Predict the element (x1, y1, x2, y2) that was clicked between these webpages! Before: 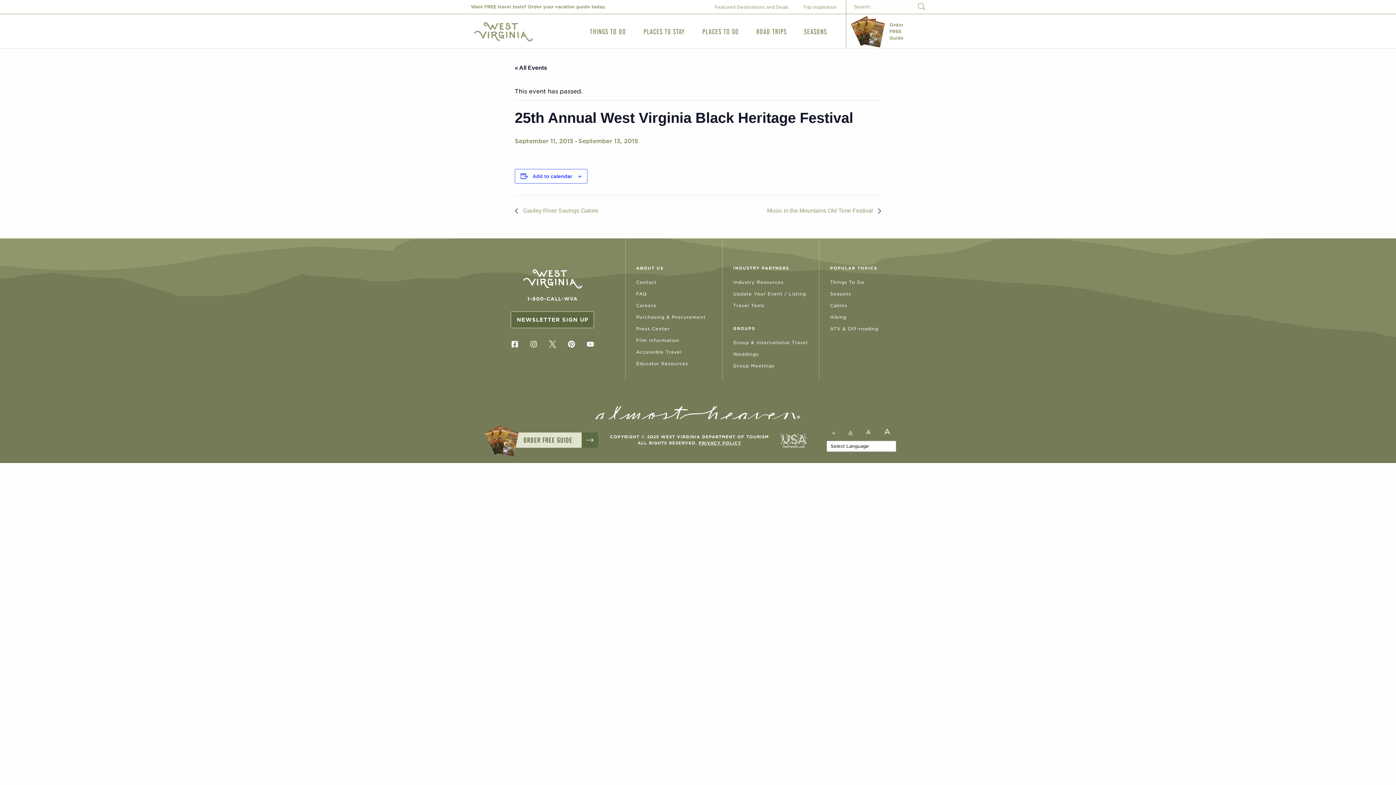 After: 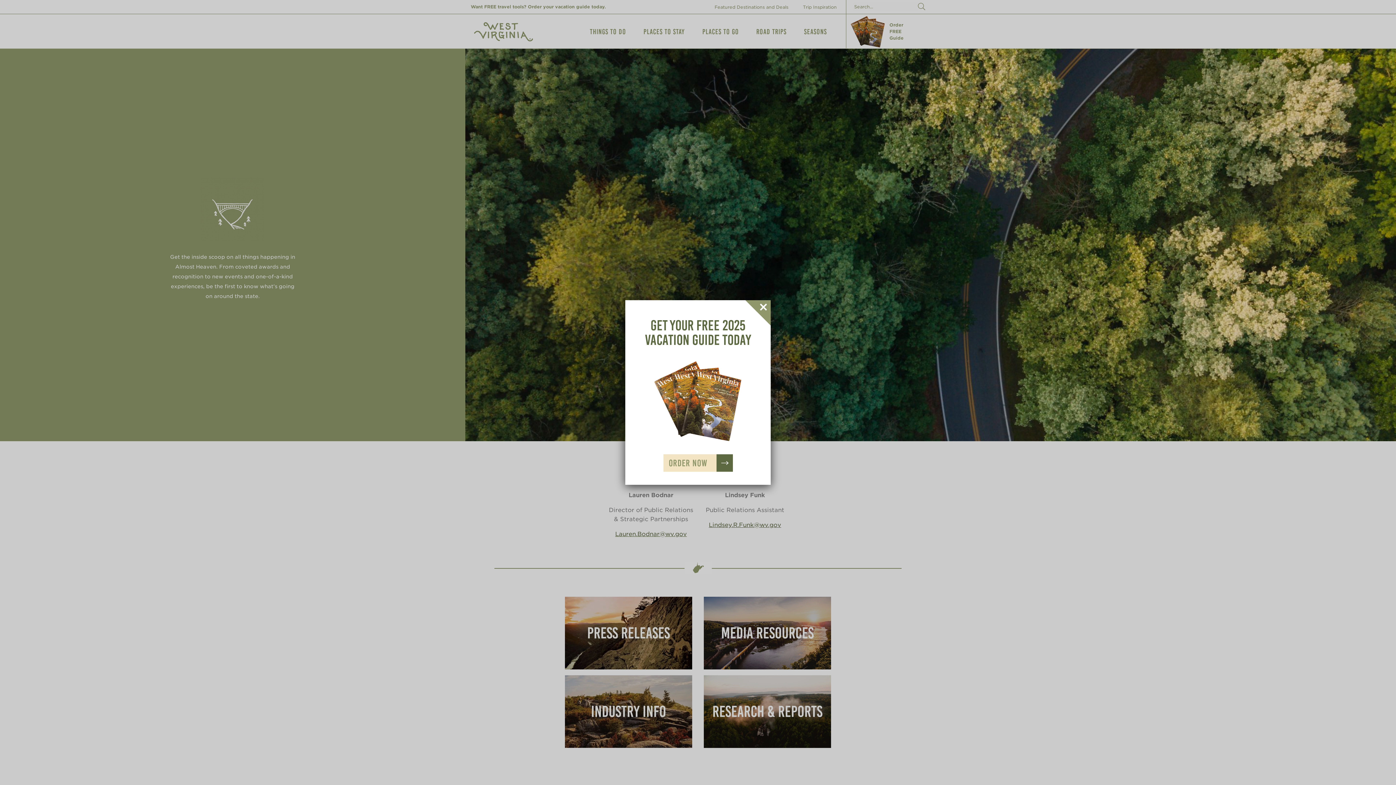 Action: label: Press Center bbox: (636, 323, 722, 335)